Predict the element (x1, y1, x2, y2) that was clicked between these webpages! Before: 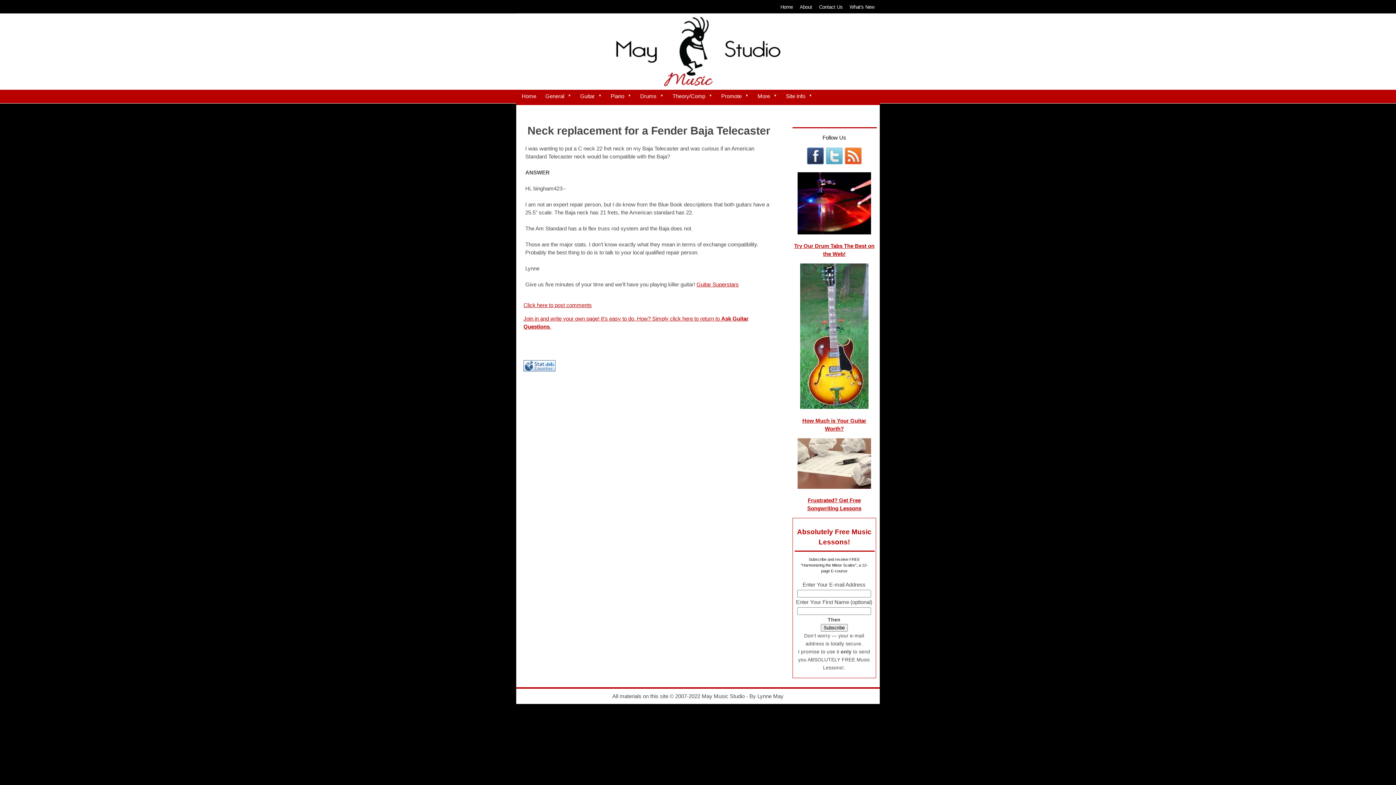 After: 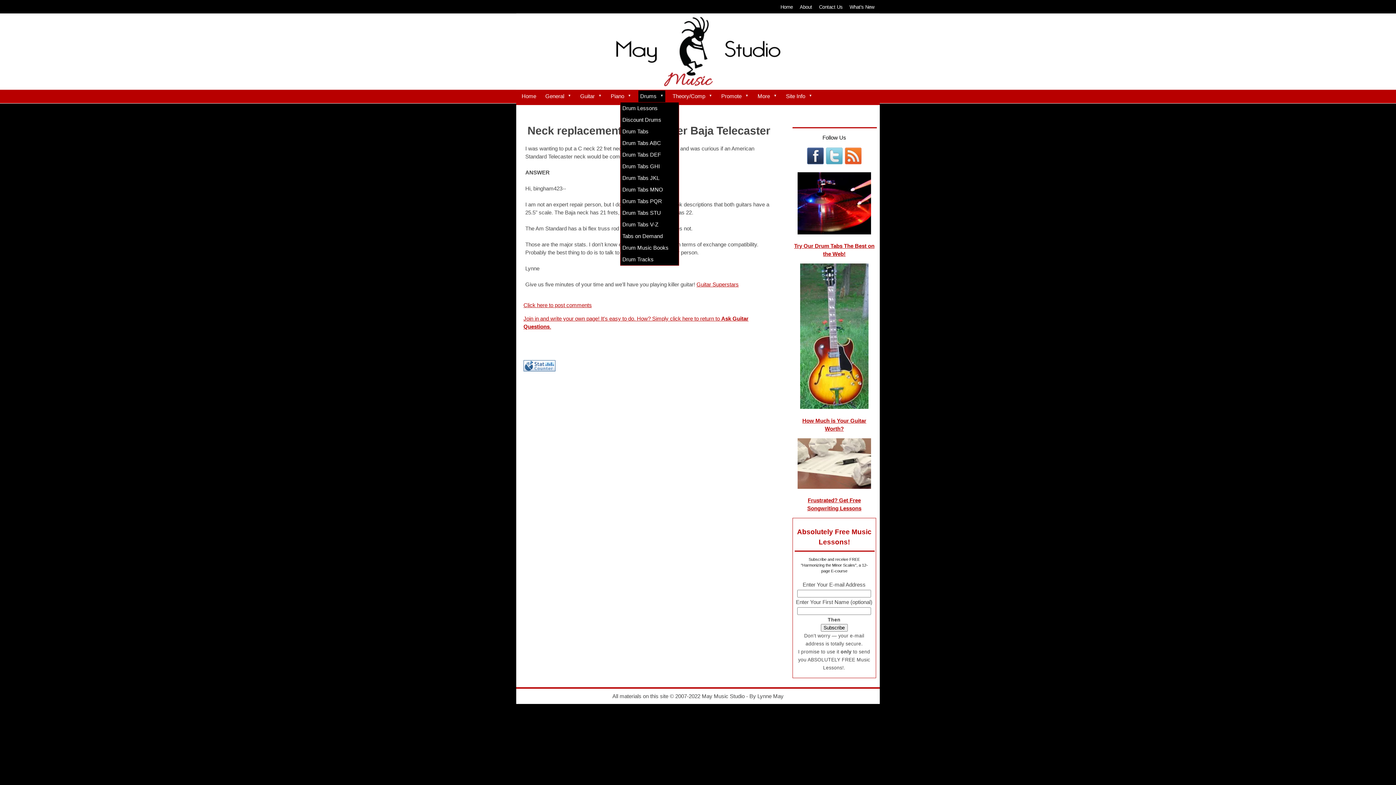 Action: label: Drums bbox: (638, 90, 665, 102)